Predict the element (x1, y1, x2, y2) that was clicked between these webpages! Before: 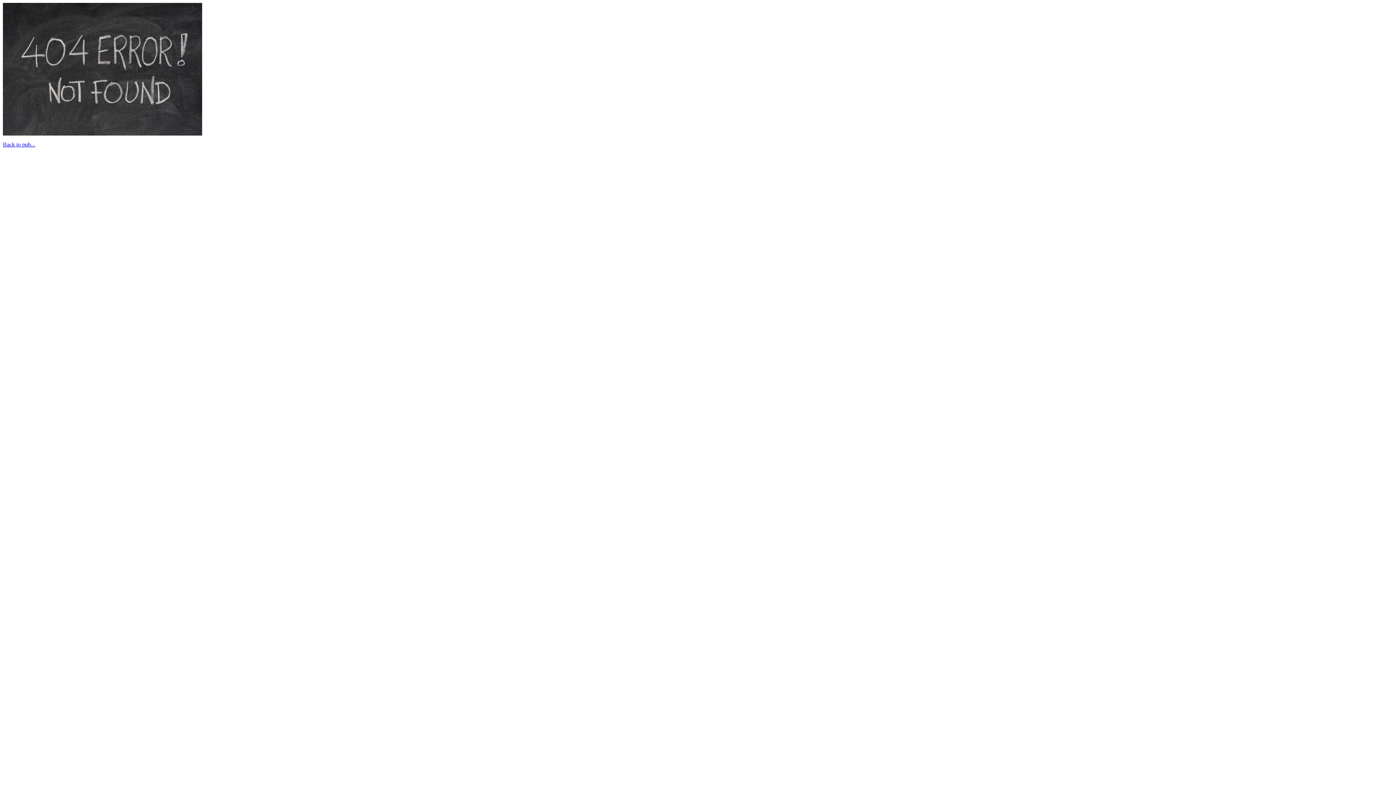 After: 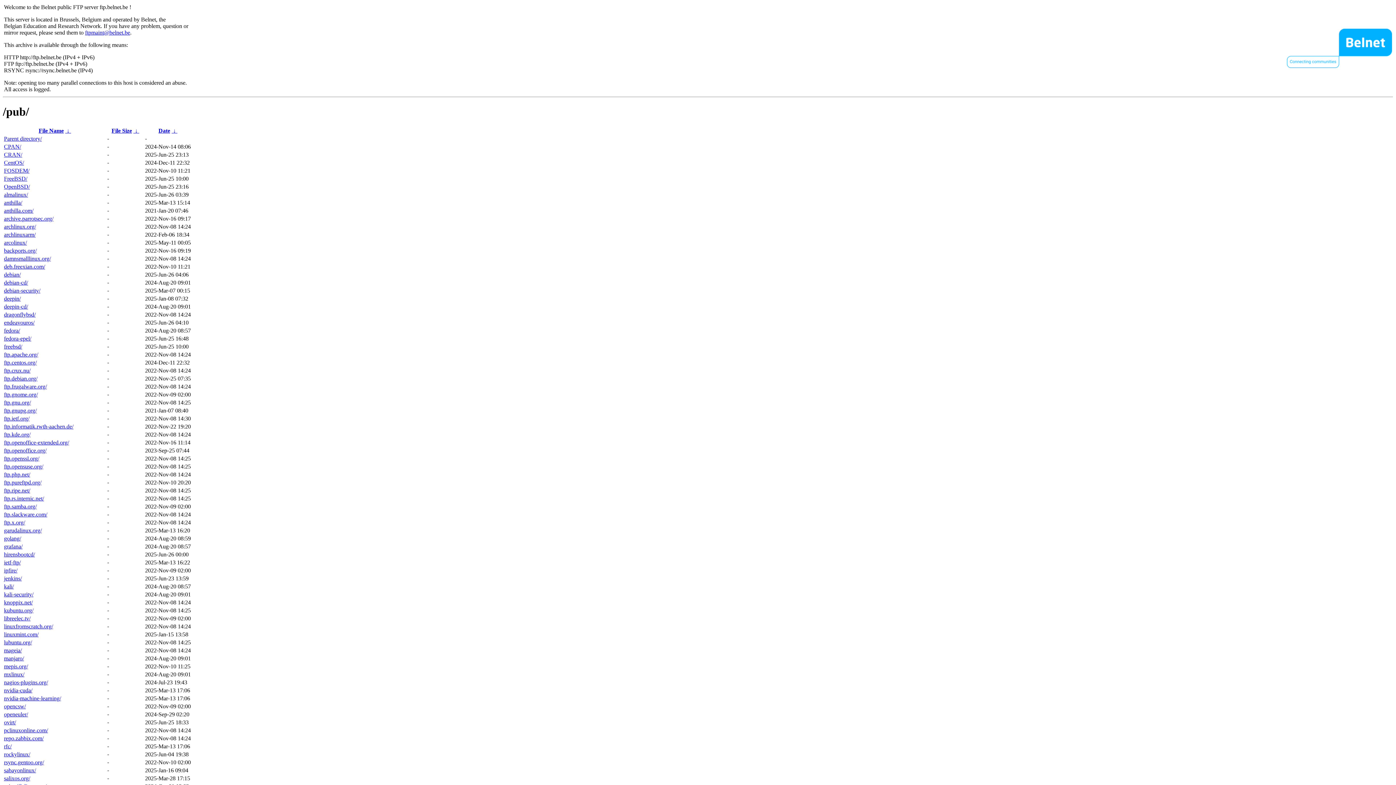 Action: bbox: (2, 141, 35, 147) label: Back to pub...